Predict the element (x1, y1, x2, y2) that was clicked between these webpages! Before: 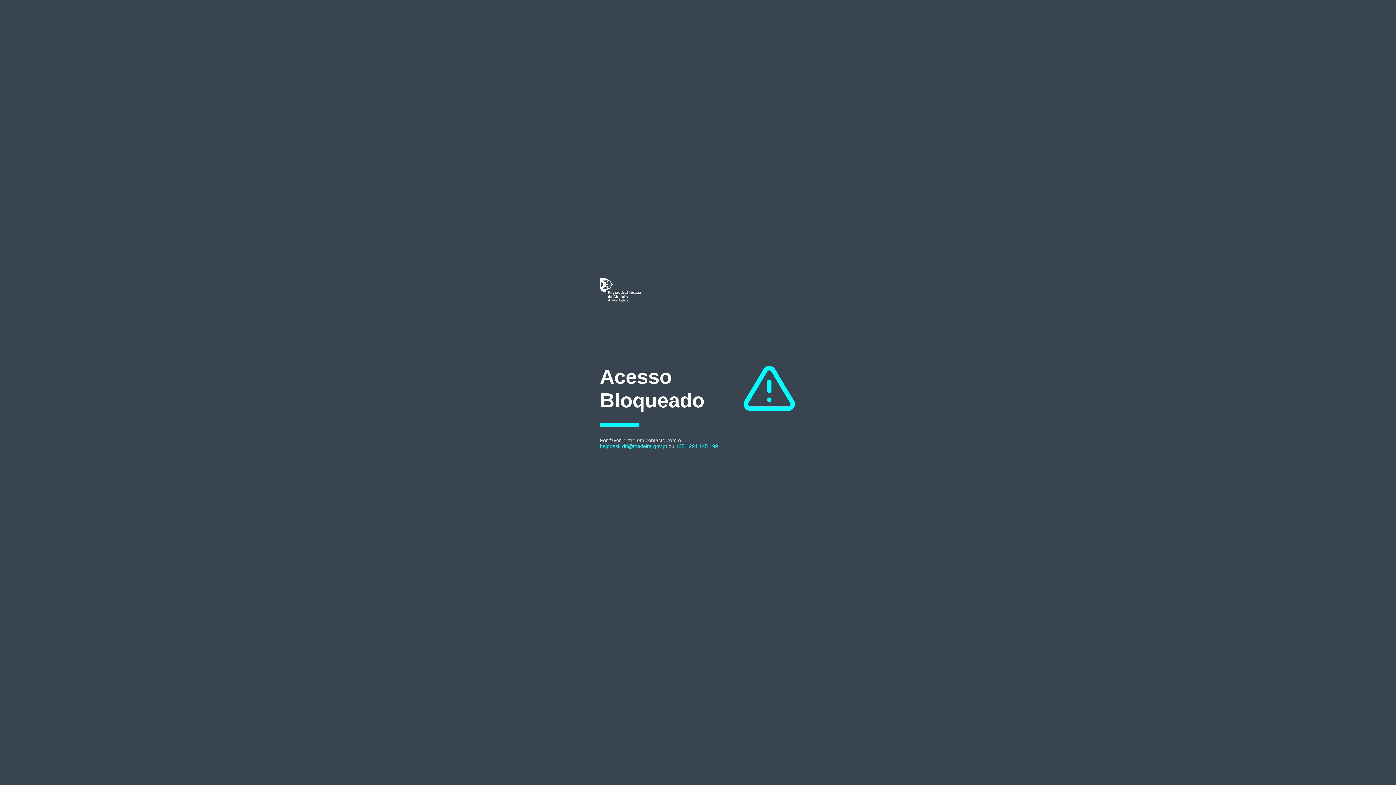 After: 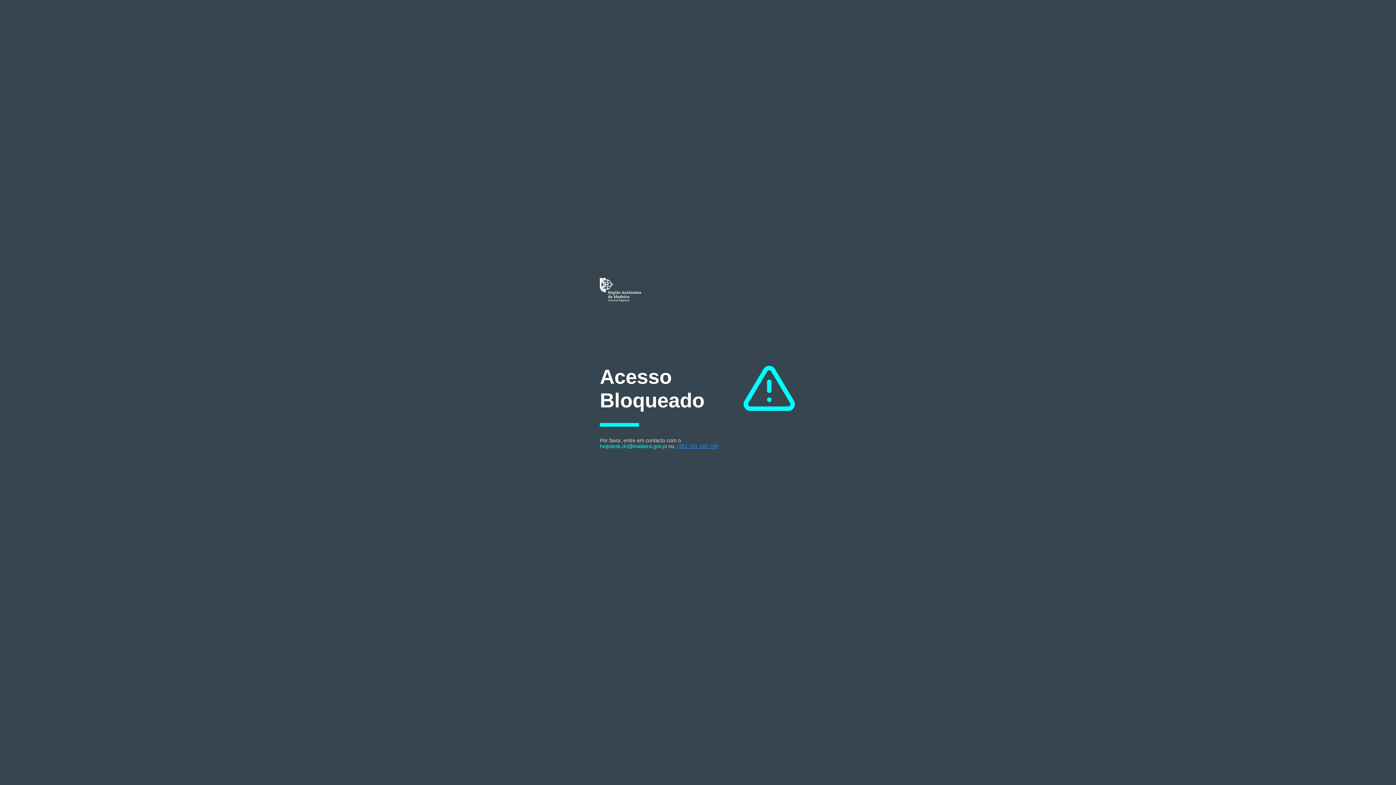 Action: bbox: (676, 443, 718, 449) label: +351 291 145 199